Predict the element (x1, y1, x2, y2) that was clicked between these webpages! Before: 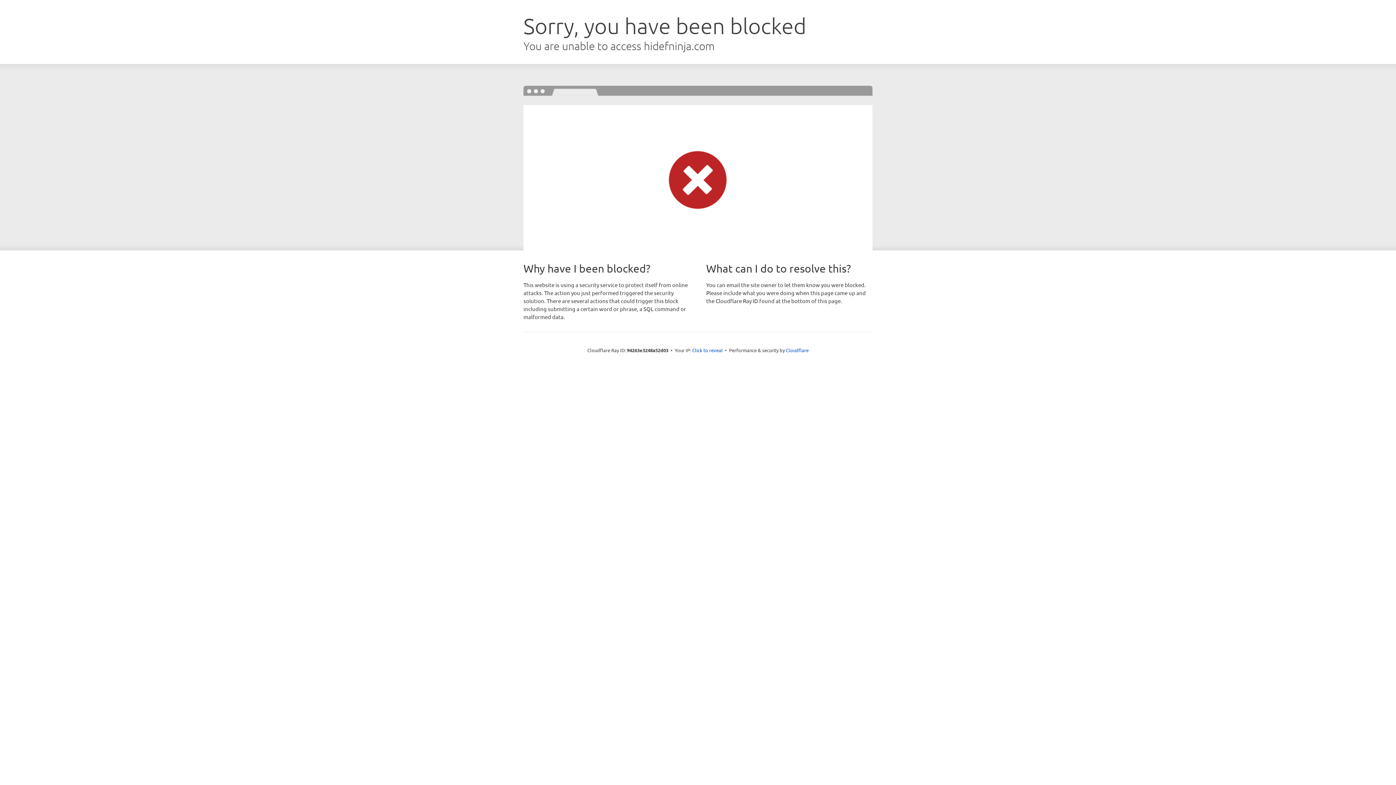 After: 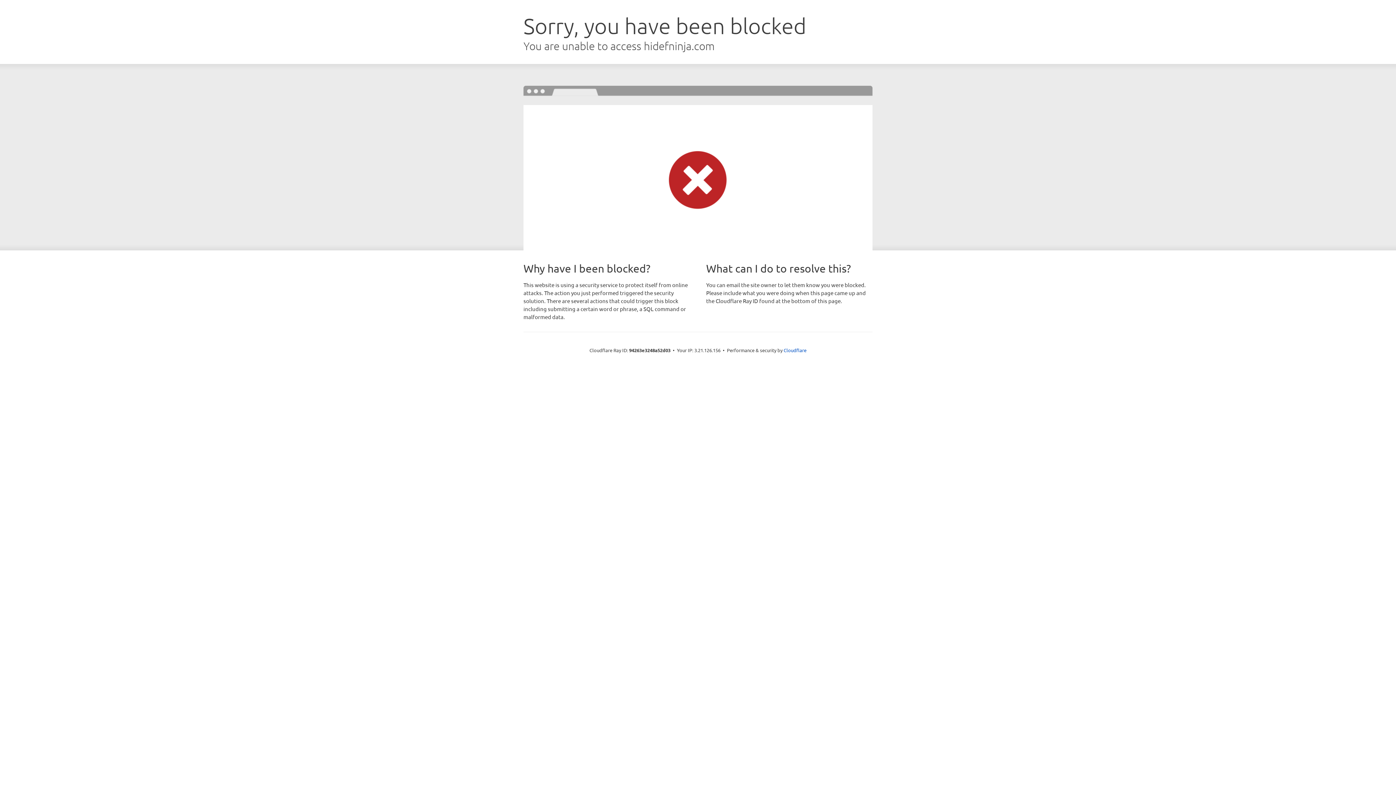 Action: label: Click to reveal bbox: (692, 346, 722, 353)